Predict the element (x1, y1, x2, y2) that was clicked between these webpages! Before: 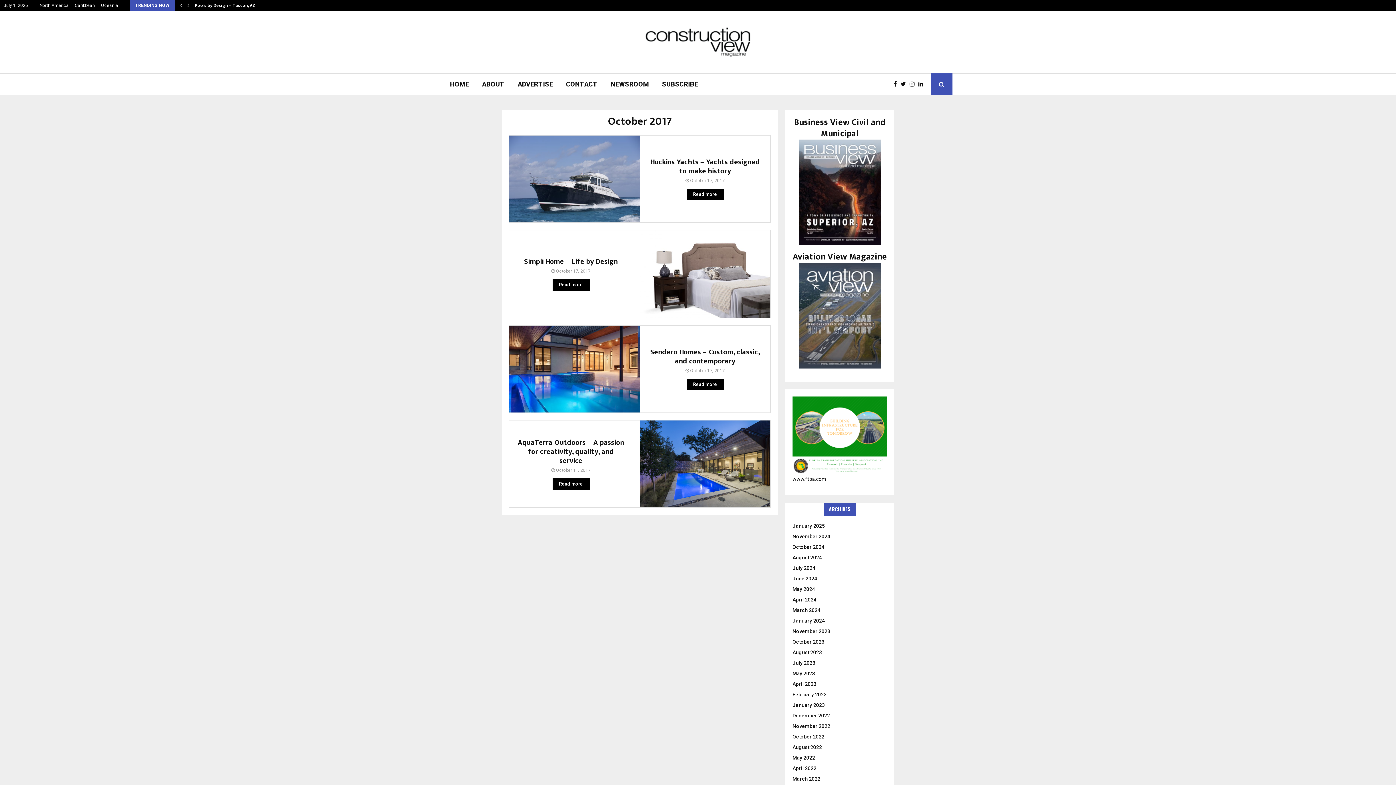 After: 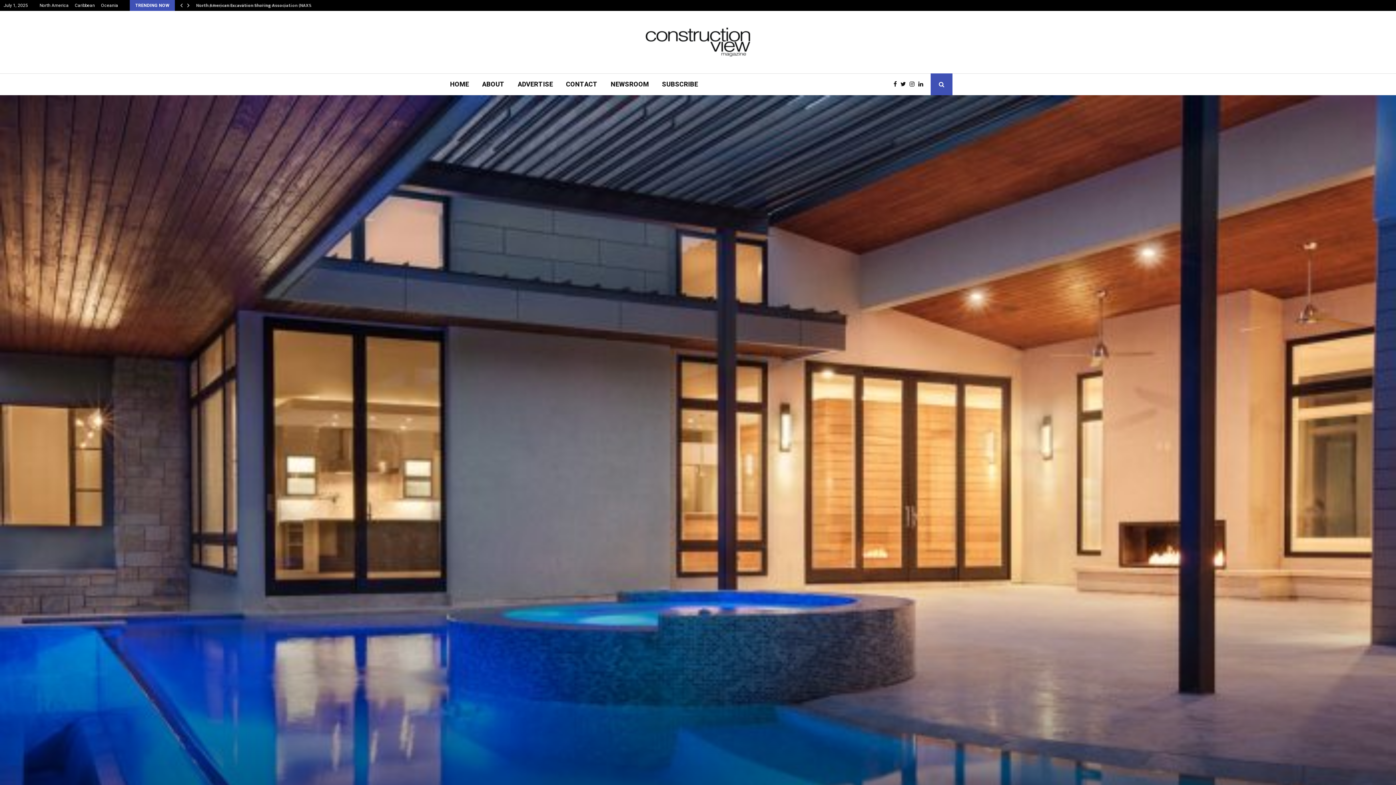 Action: bbox: (690, 368, 724, 373) label: October 17, 2017